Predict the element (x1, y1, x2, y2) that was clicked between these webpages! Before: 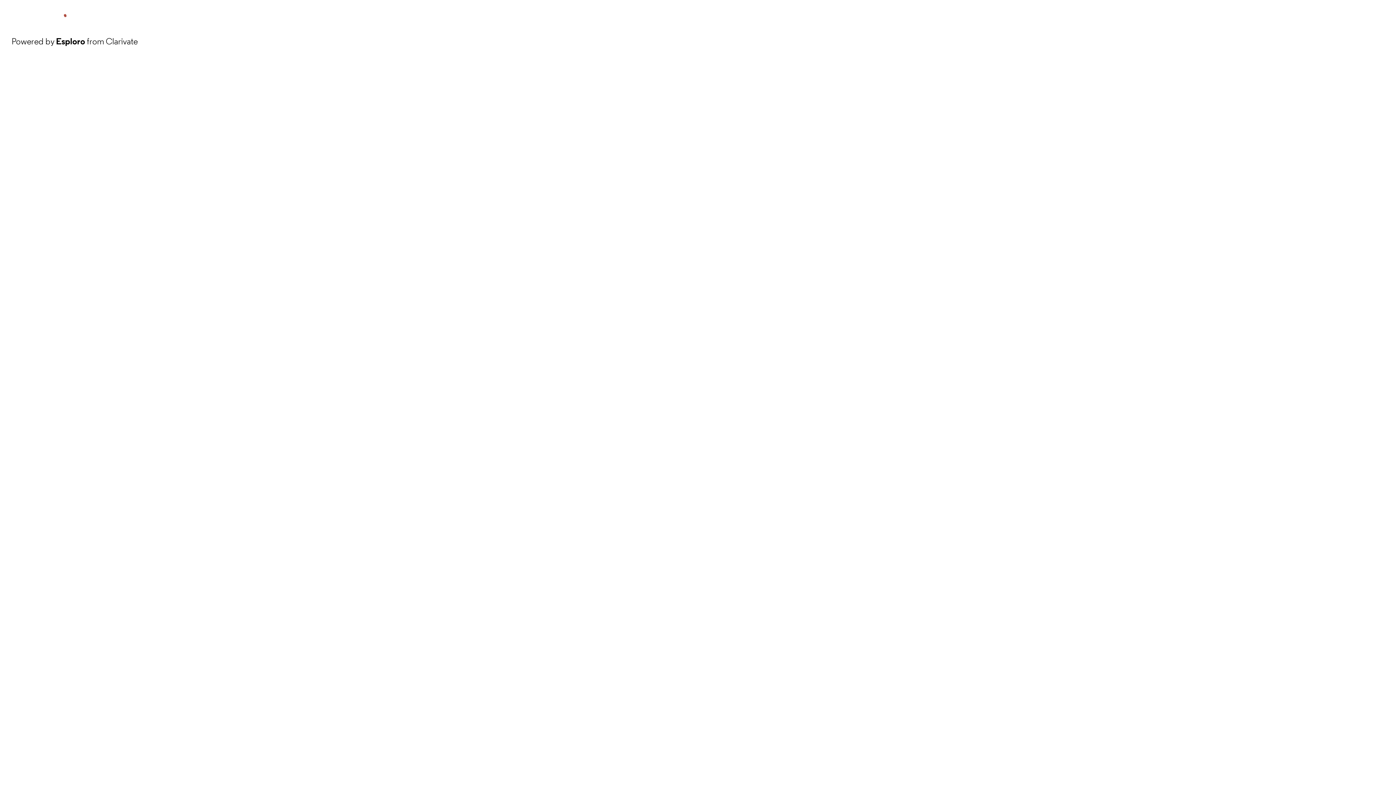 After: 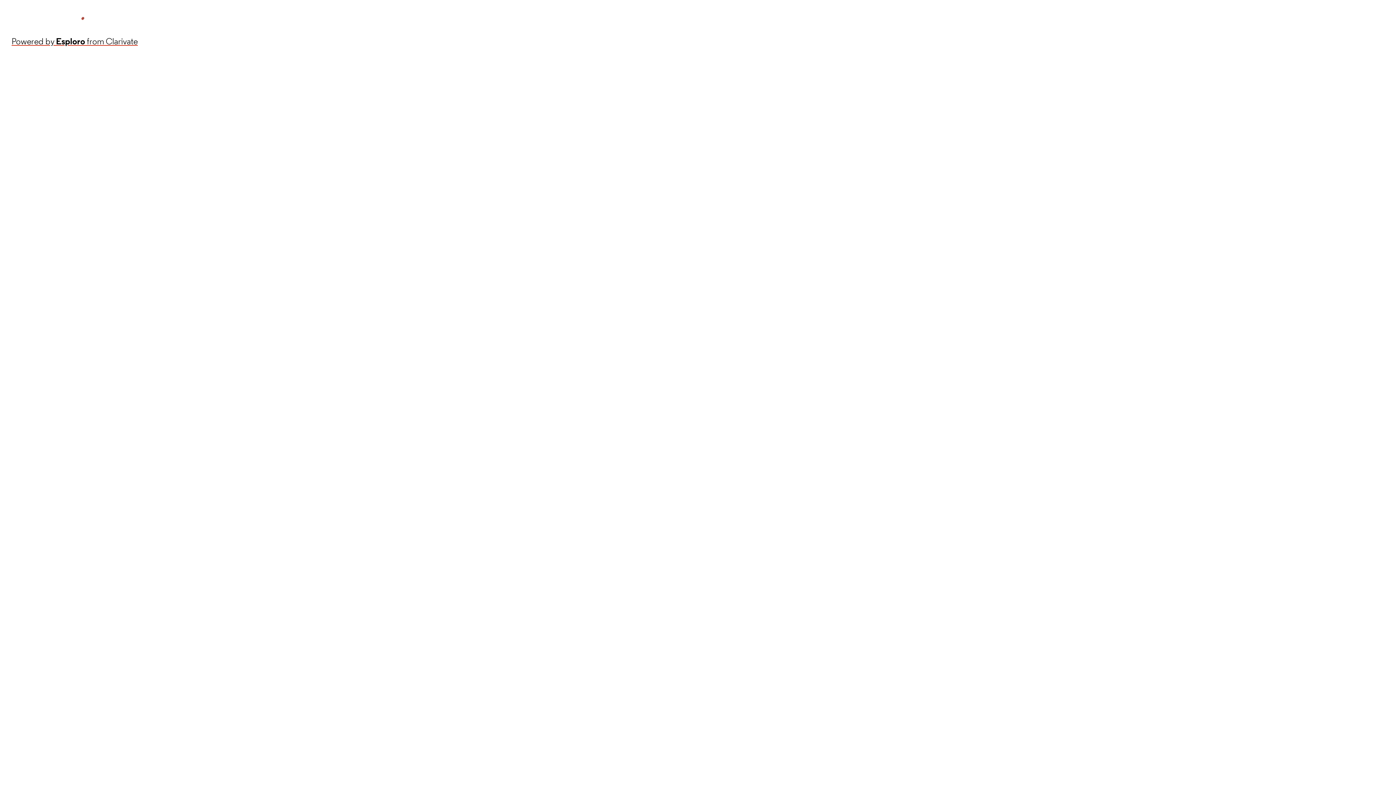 Action: label: Powered by Esploro from Clarivate bbox: (11, 34, 137, 48)